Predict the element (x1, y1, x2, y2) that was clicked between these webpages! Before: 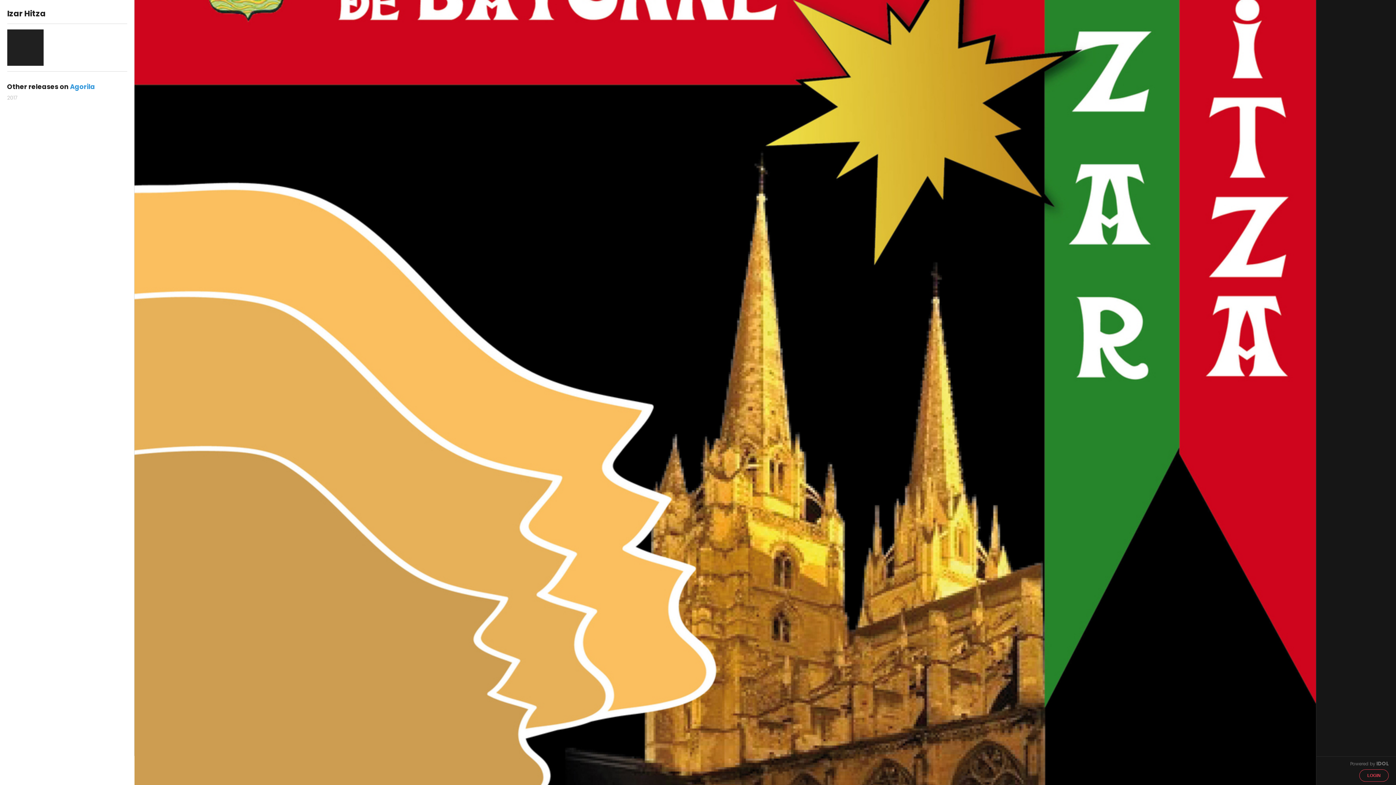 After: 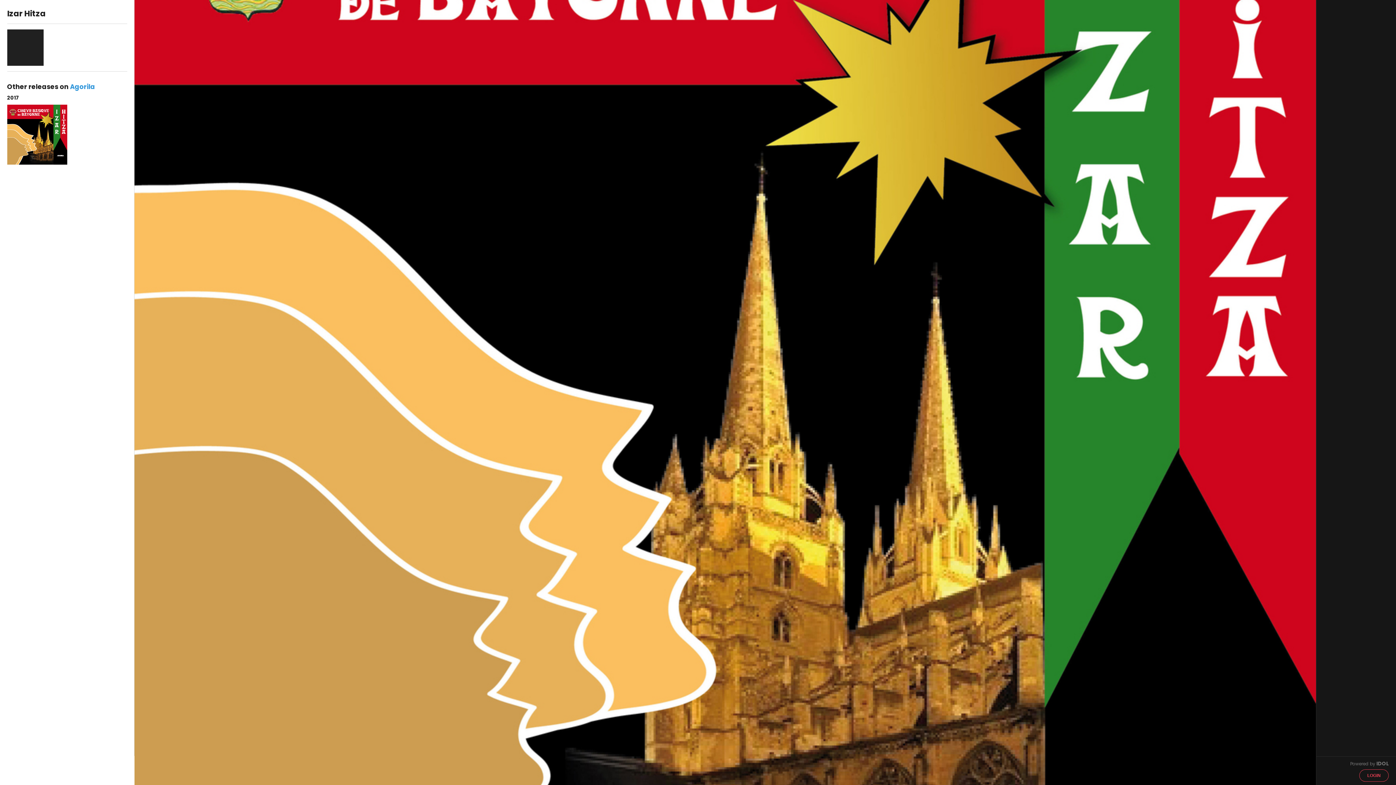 Action: label: 2017 bbox: (7, 94, 18, 101)